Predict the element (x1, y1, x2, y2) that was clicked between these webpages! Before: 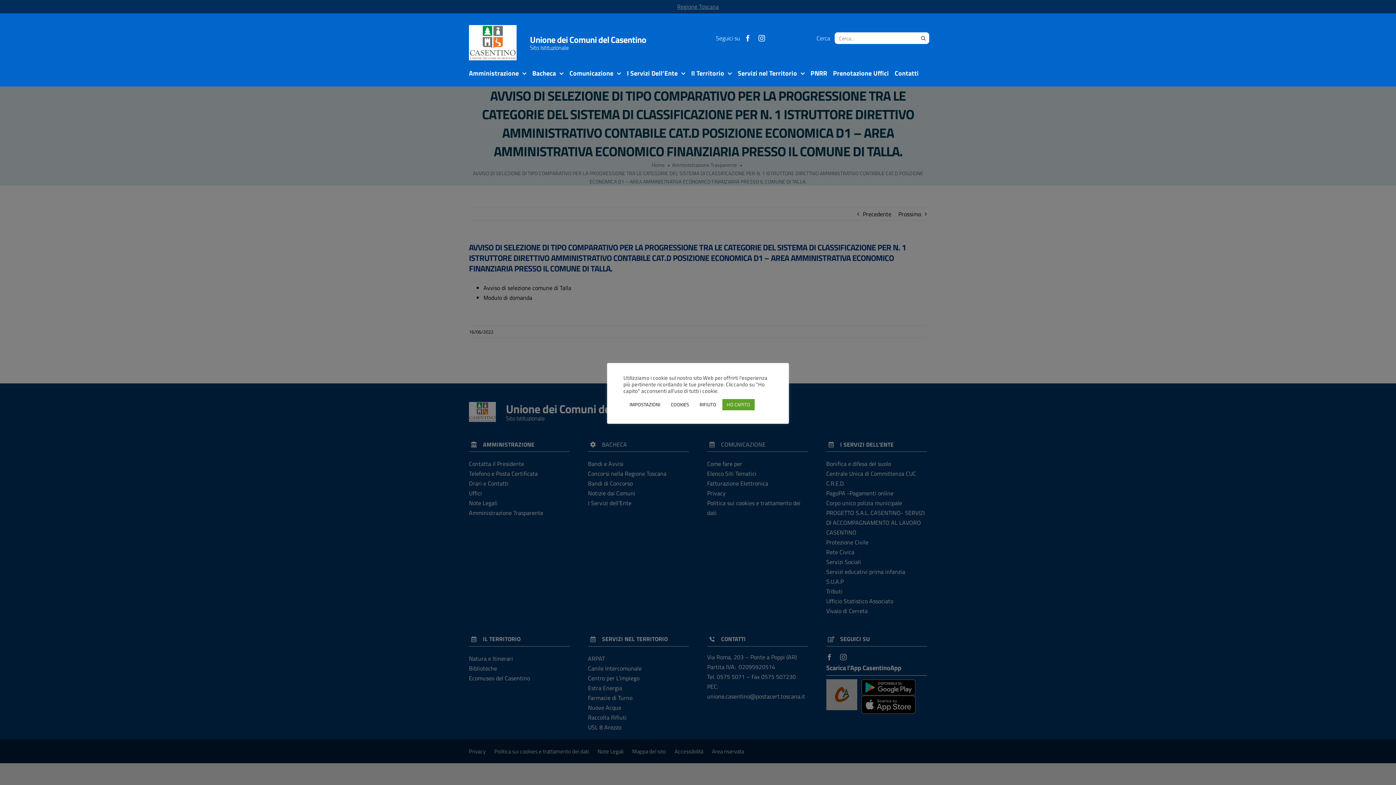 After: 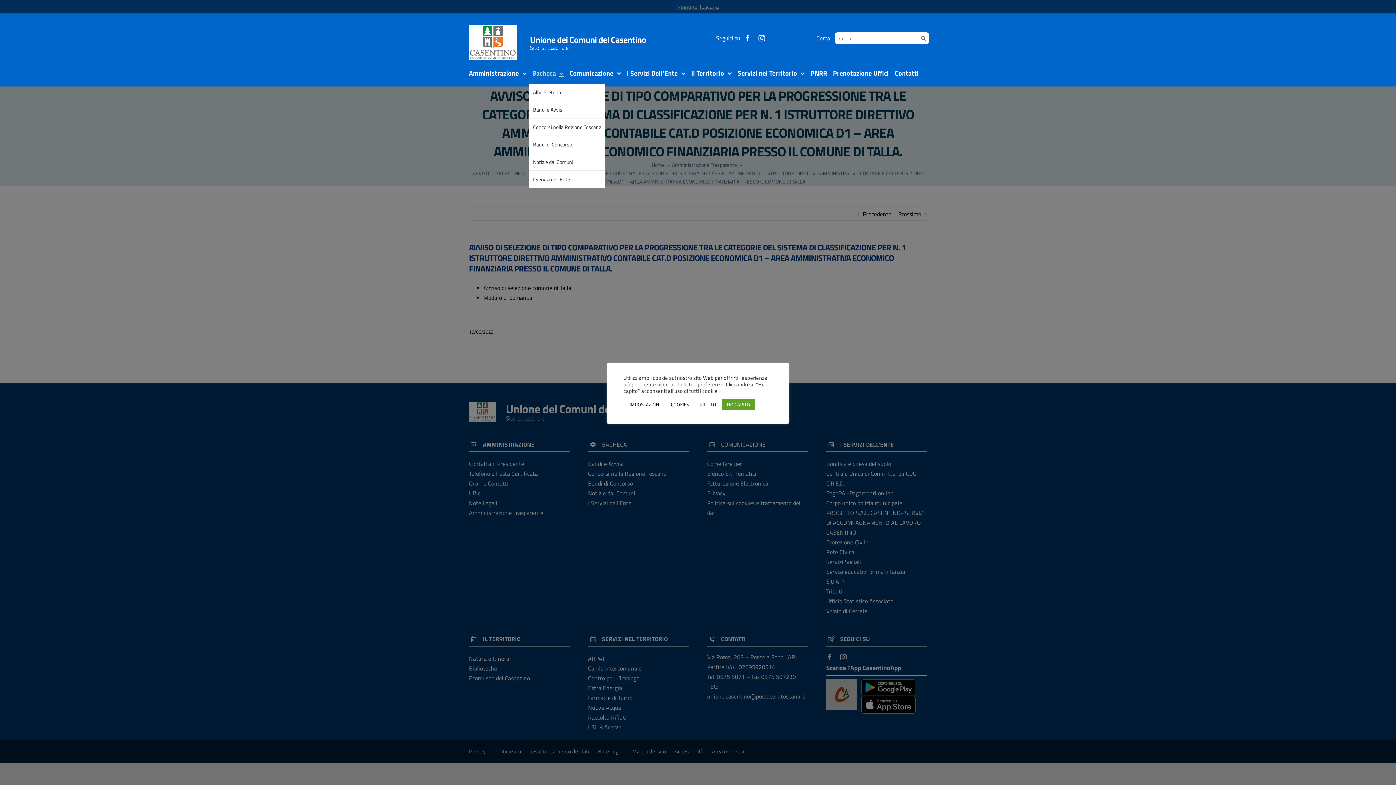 Action: bbox: (529, 63, 566, 83) label: Bacheca